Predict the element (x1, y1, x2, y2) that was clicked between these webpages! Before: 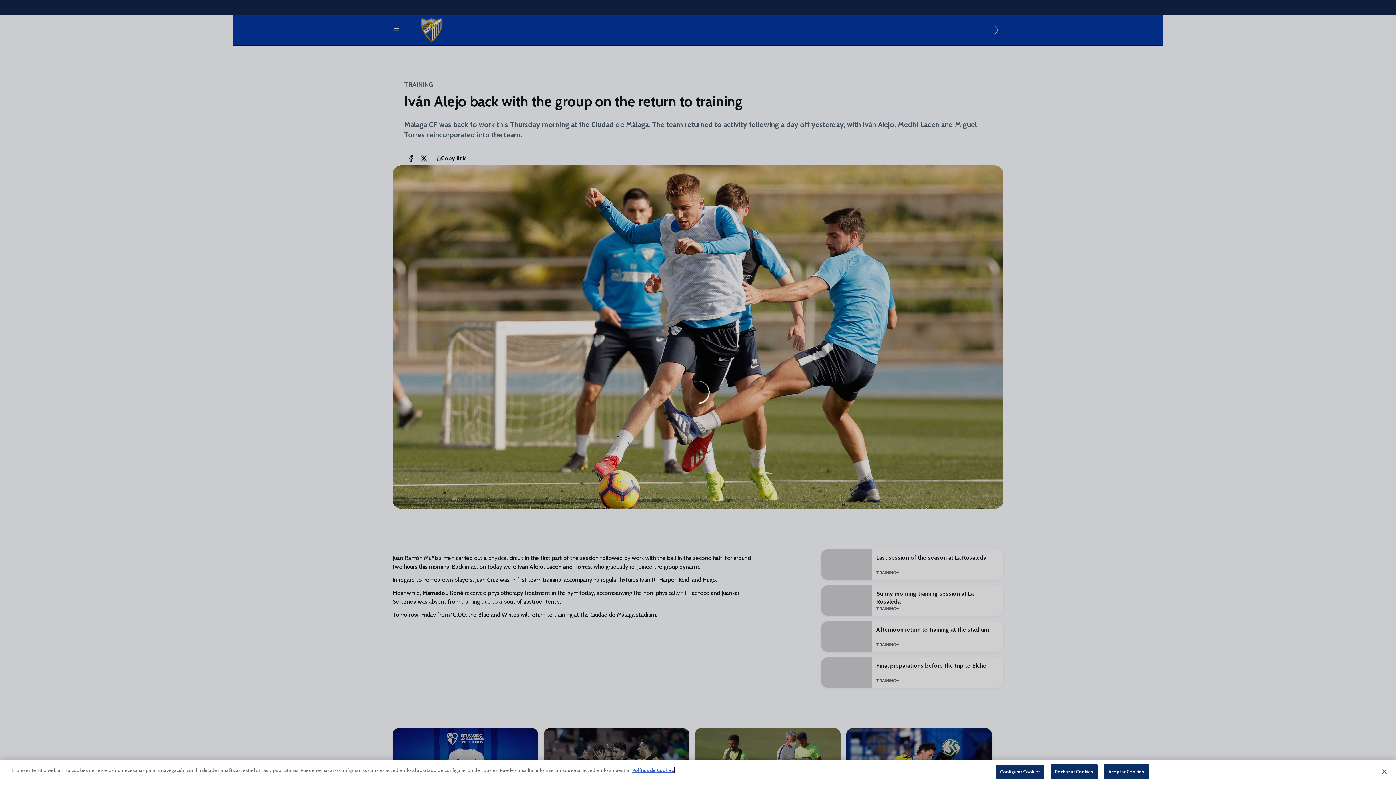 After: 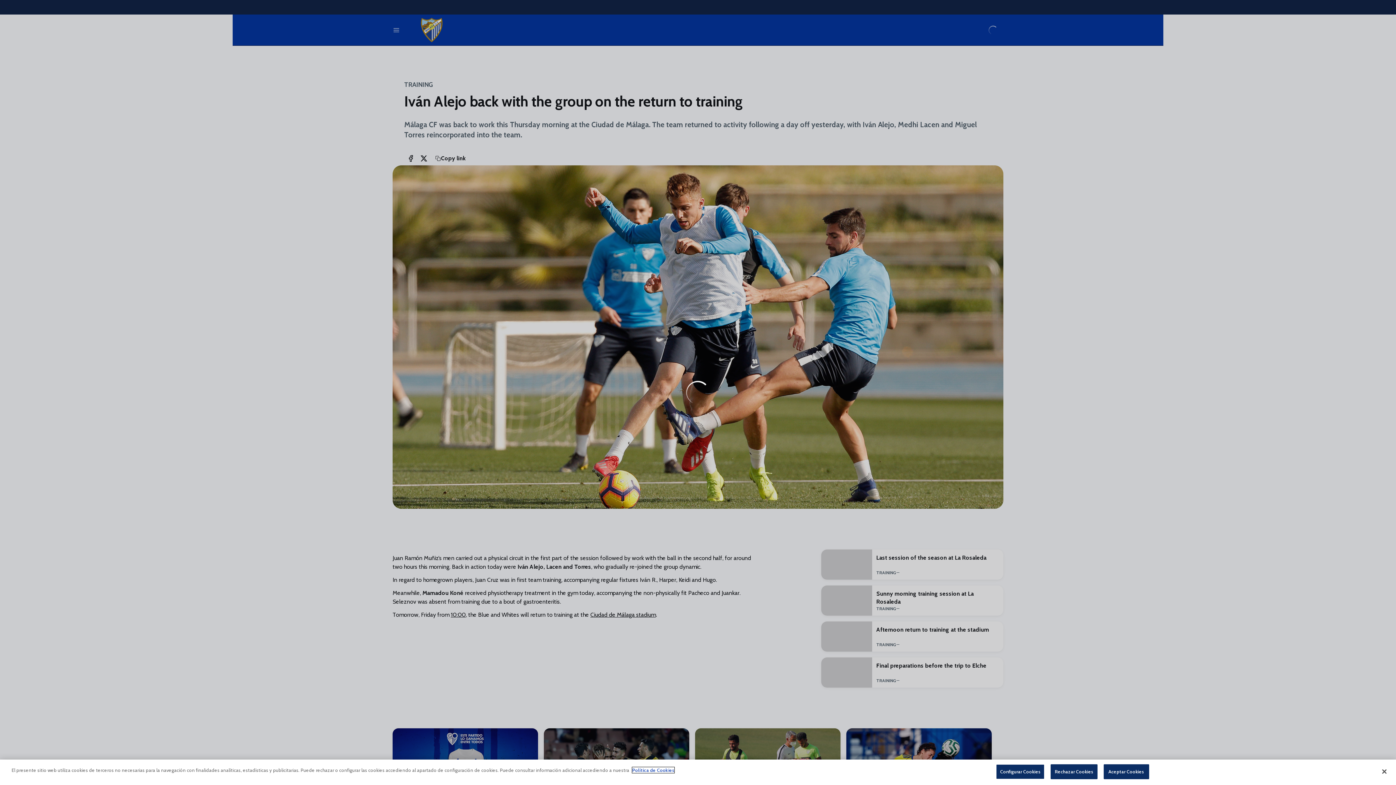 Action: label: Más información sobre su privacidad bbox: (632, 767, 674, 773)